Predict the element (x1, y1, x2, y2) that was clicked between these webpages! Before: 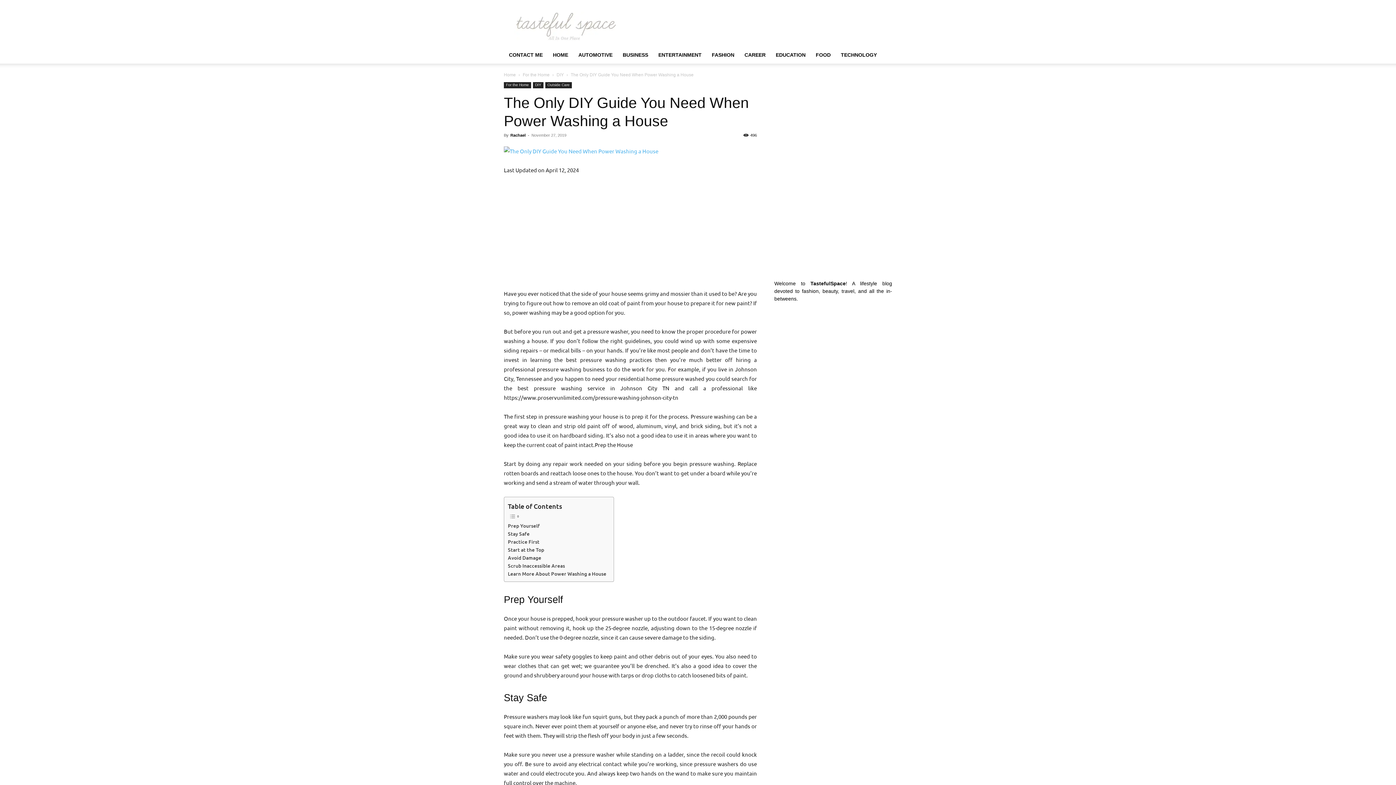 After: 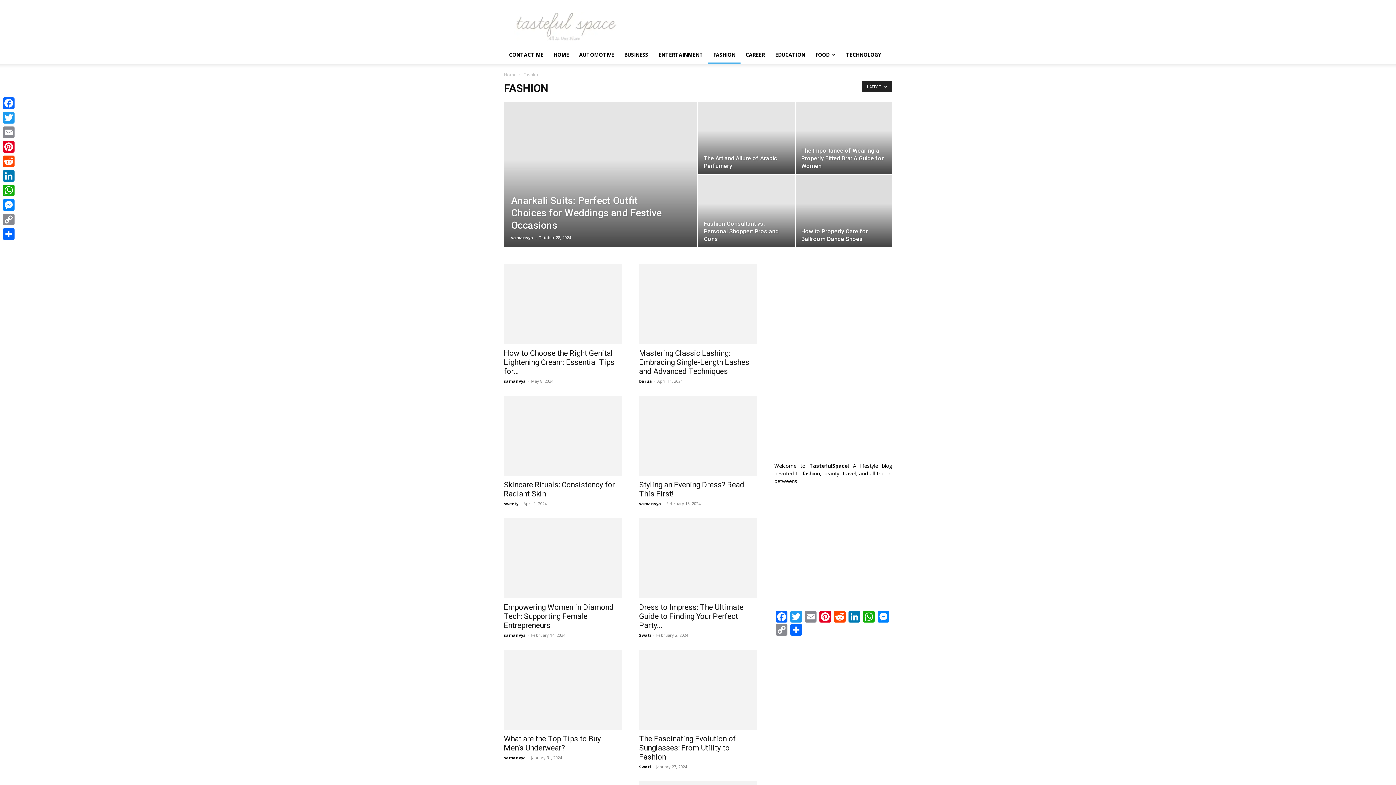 Action: bbox: (706, 46, 739, 63) label: FASHION